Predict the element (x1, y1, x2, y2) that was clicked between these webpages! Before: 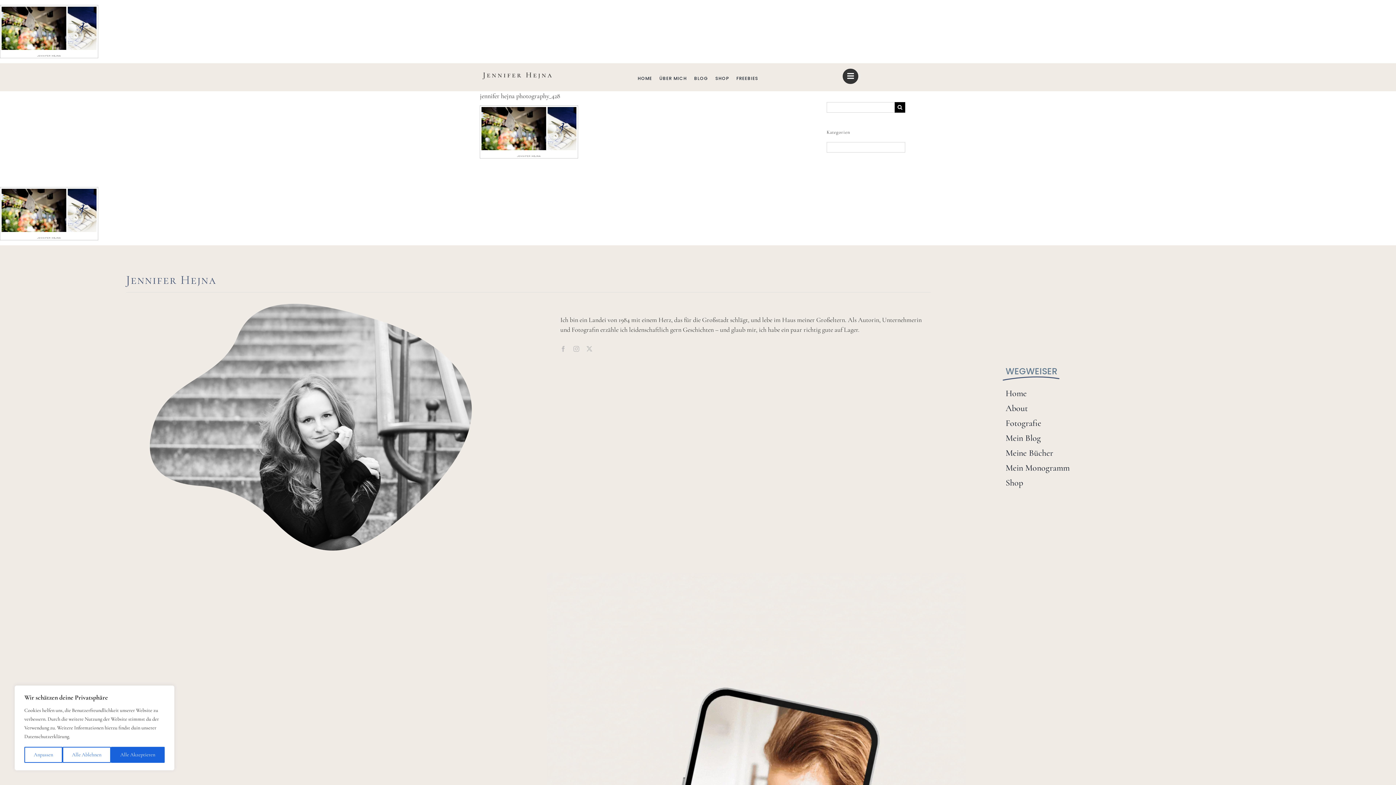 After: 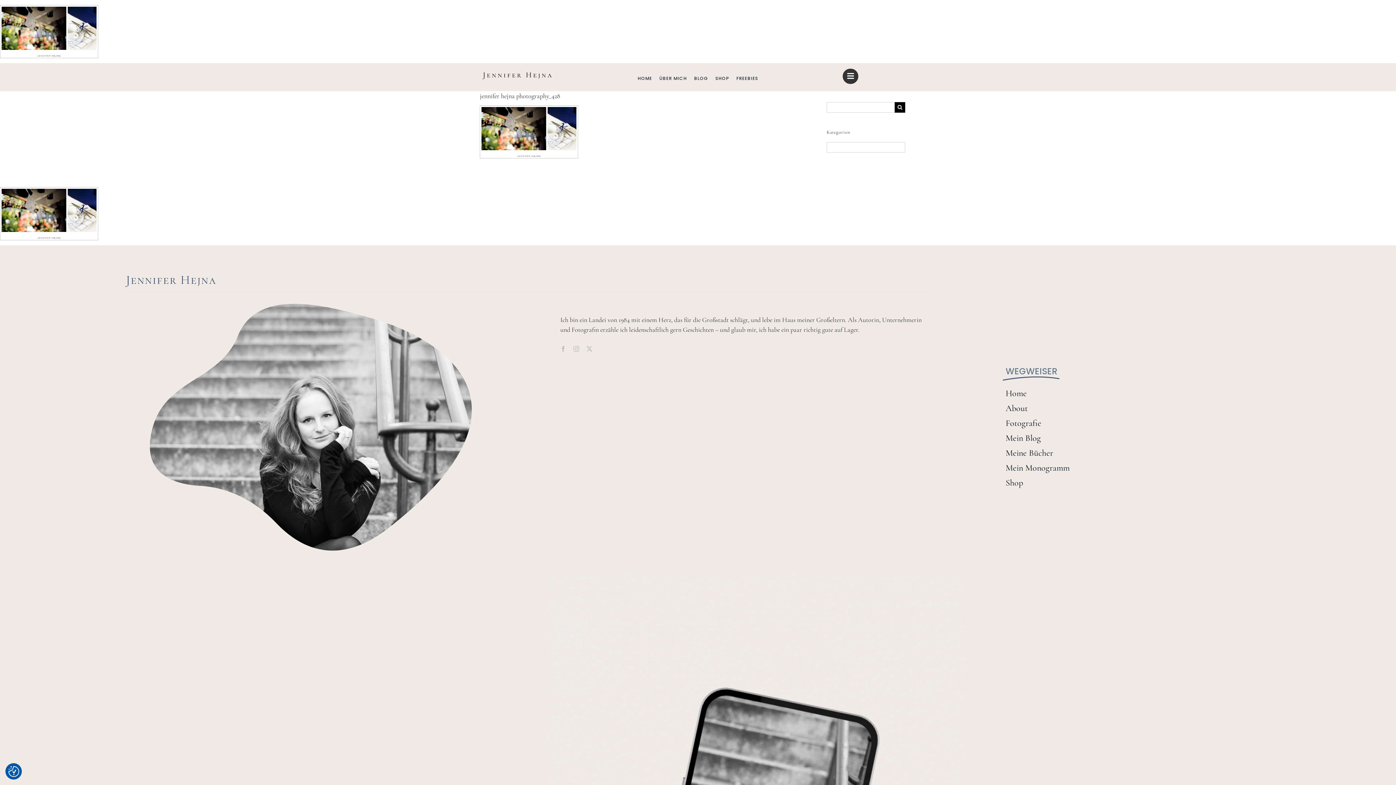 Action: label: Alle Ablehnen bbox: (62, 747, 110, 763)